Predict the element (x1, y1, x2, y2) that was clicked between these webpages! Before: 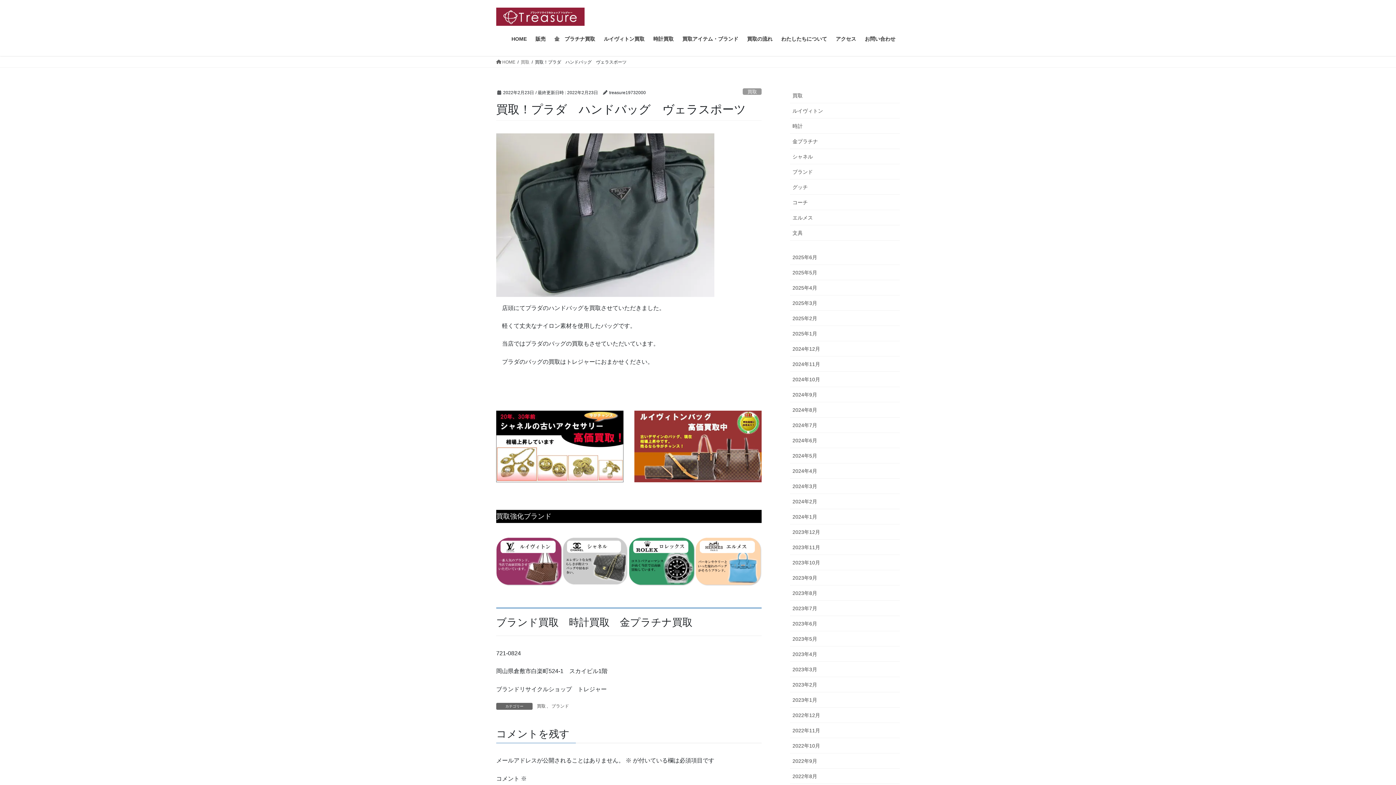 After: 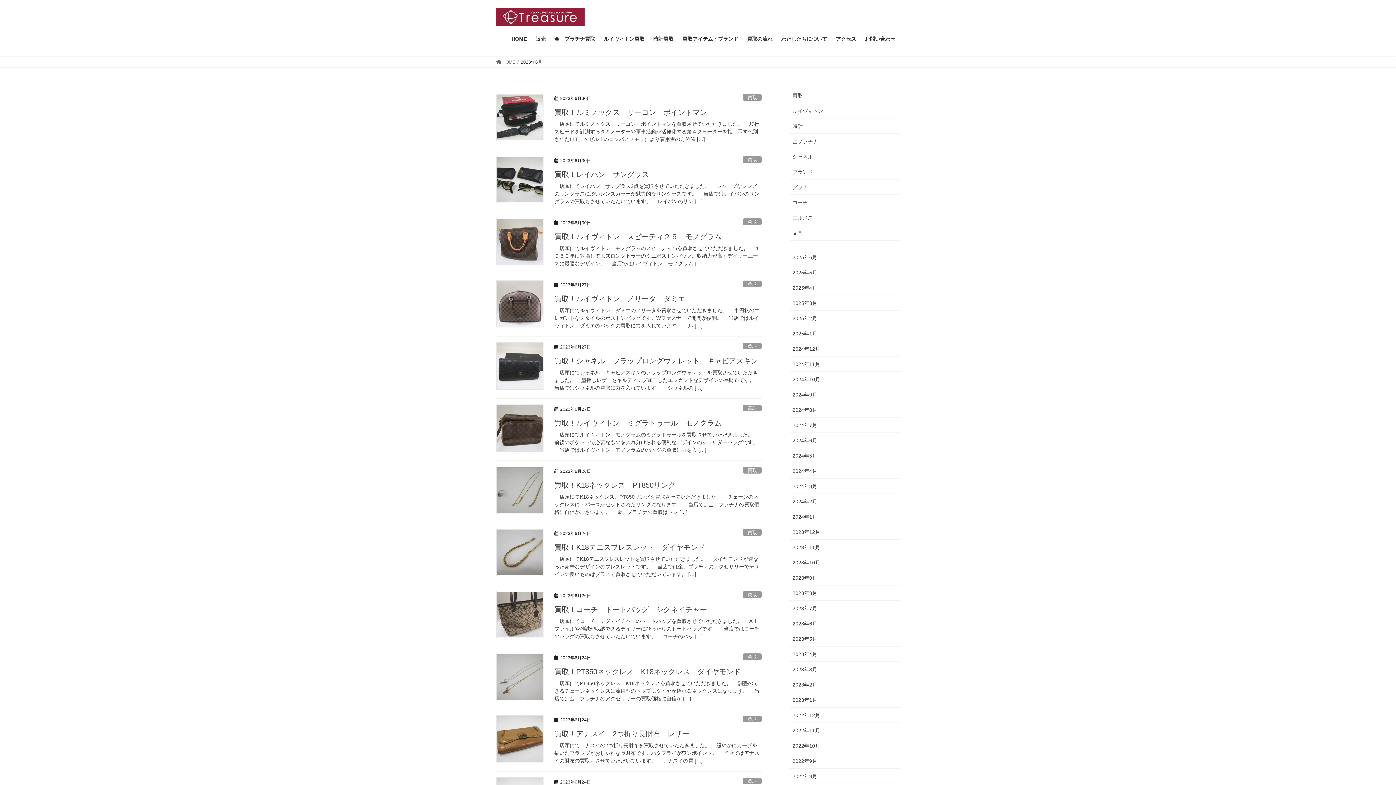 Action: label: 2023年6月 bbox: (790, 616, 900, 631)